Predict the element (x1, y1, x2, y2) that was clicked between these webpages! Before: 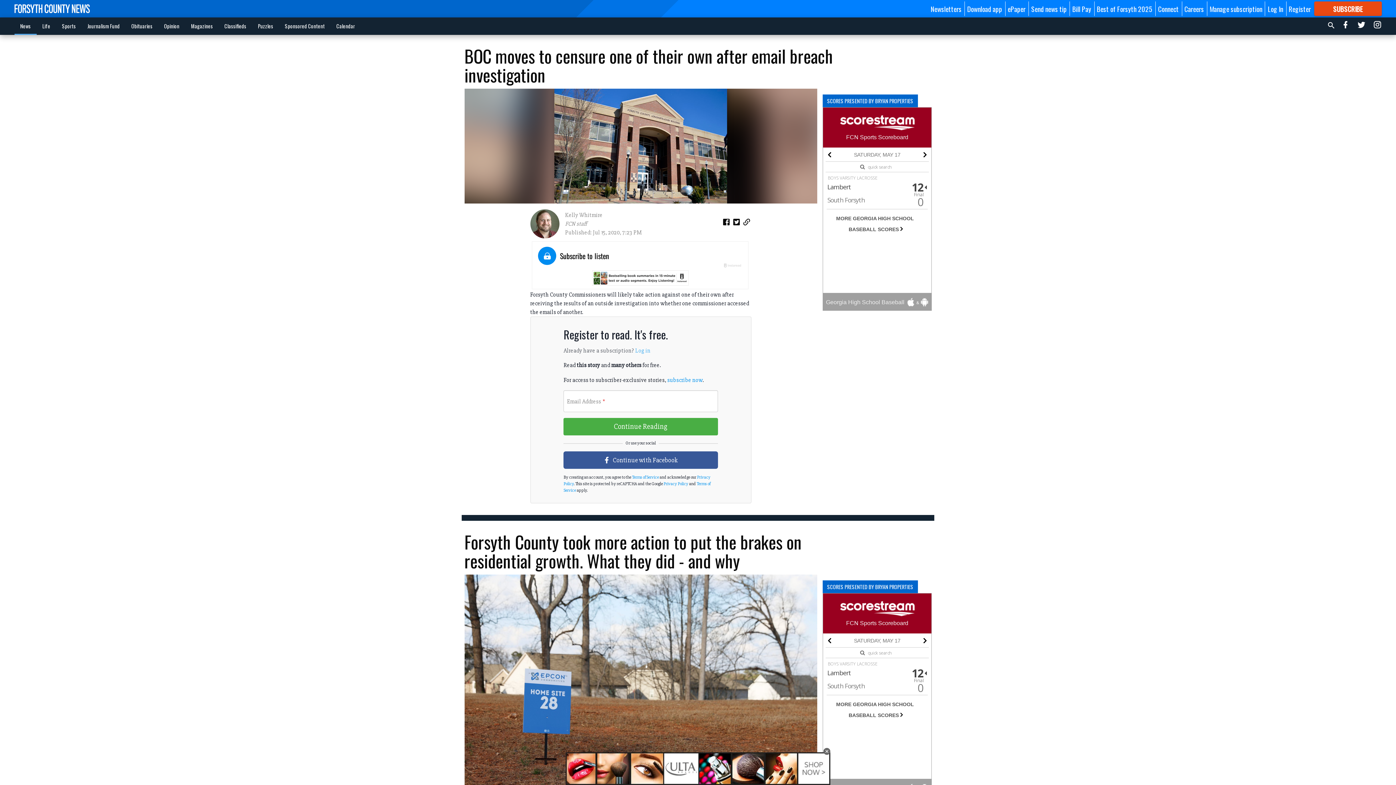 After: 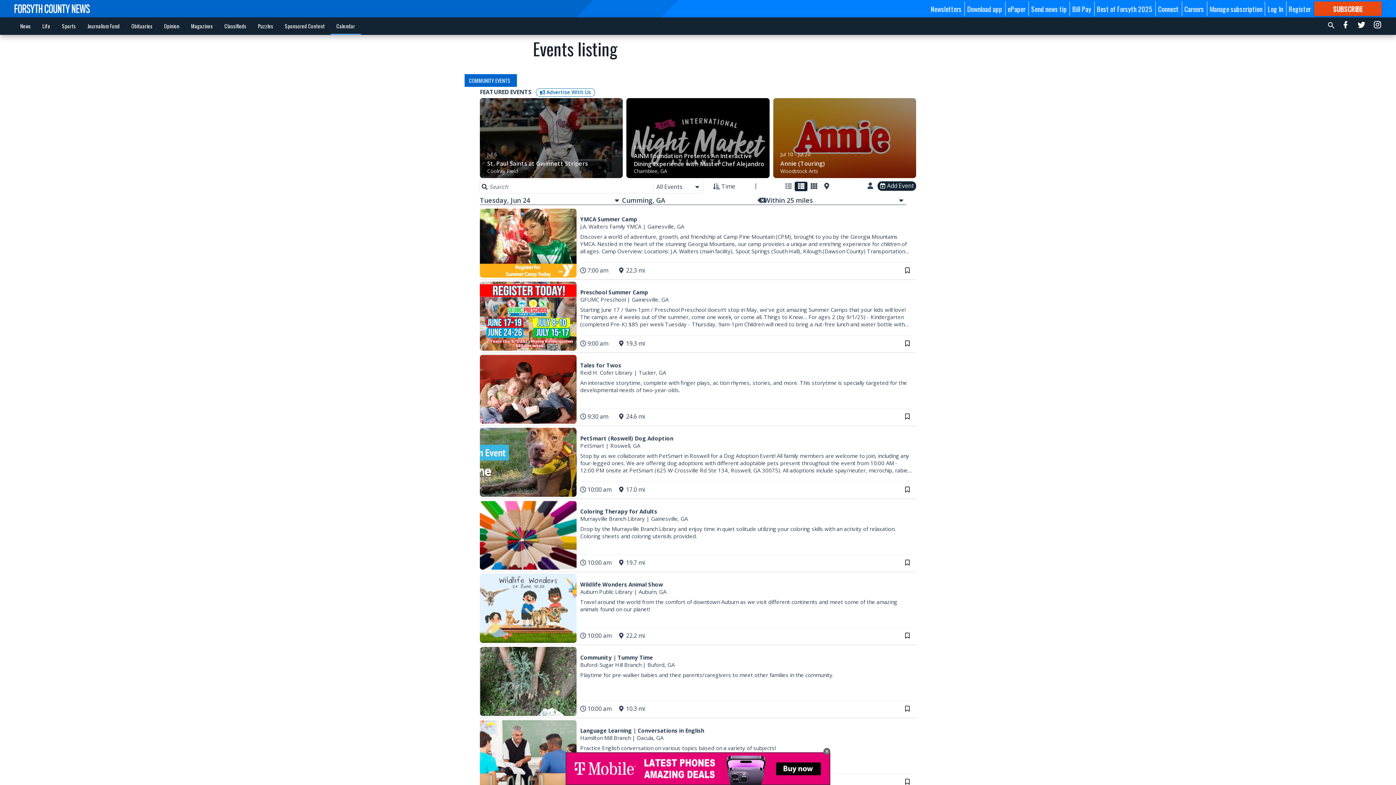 Action: label: Calendar bbox: (330, 18, 360, 33)